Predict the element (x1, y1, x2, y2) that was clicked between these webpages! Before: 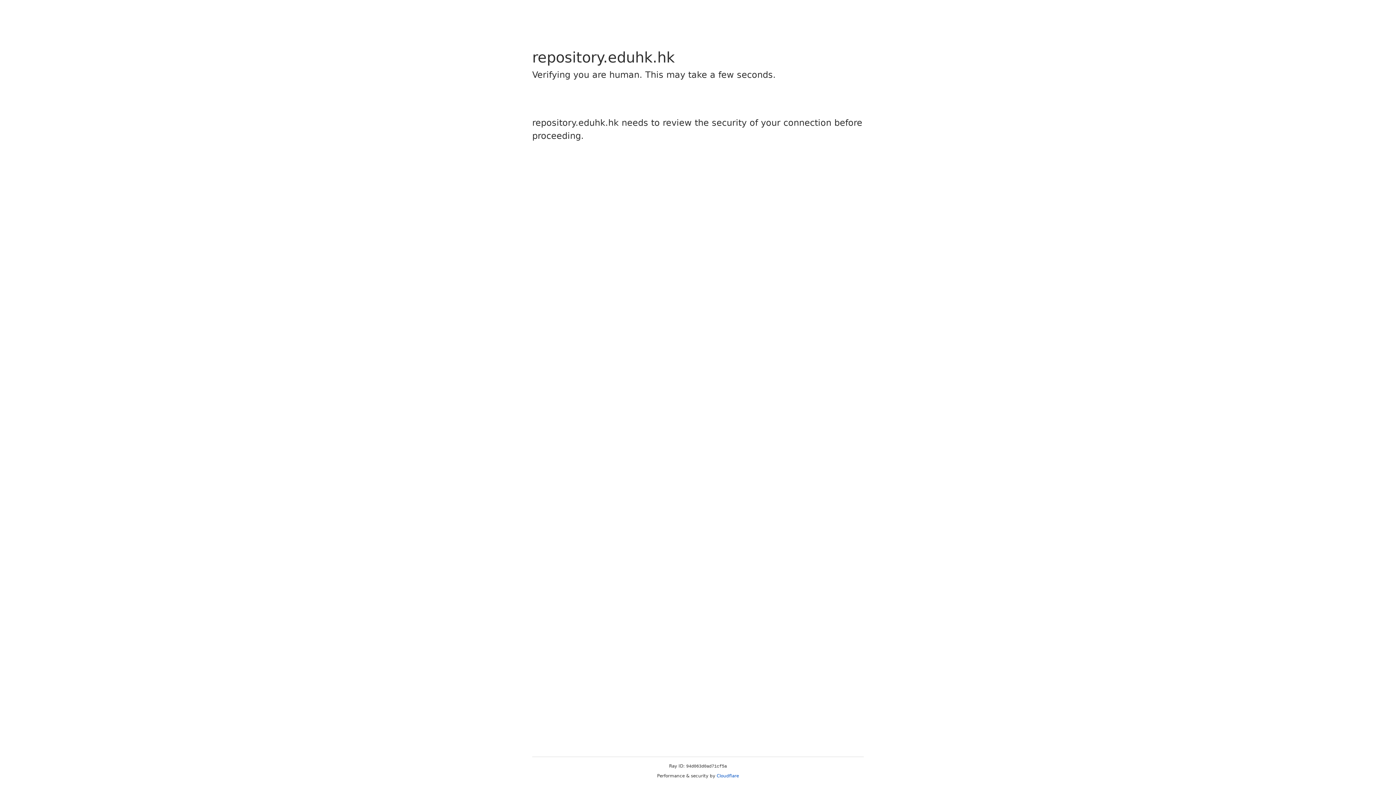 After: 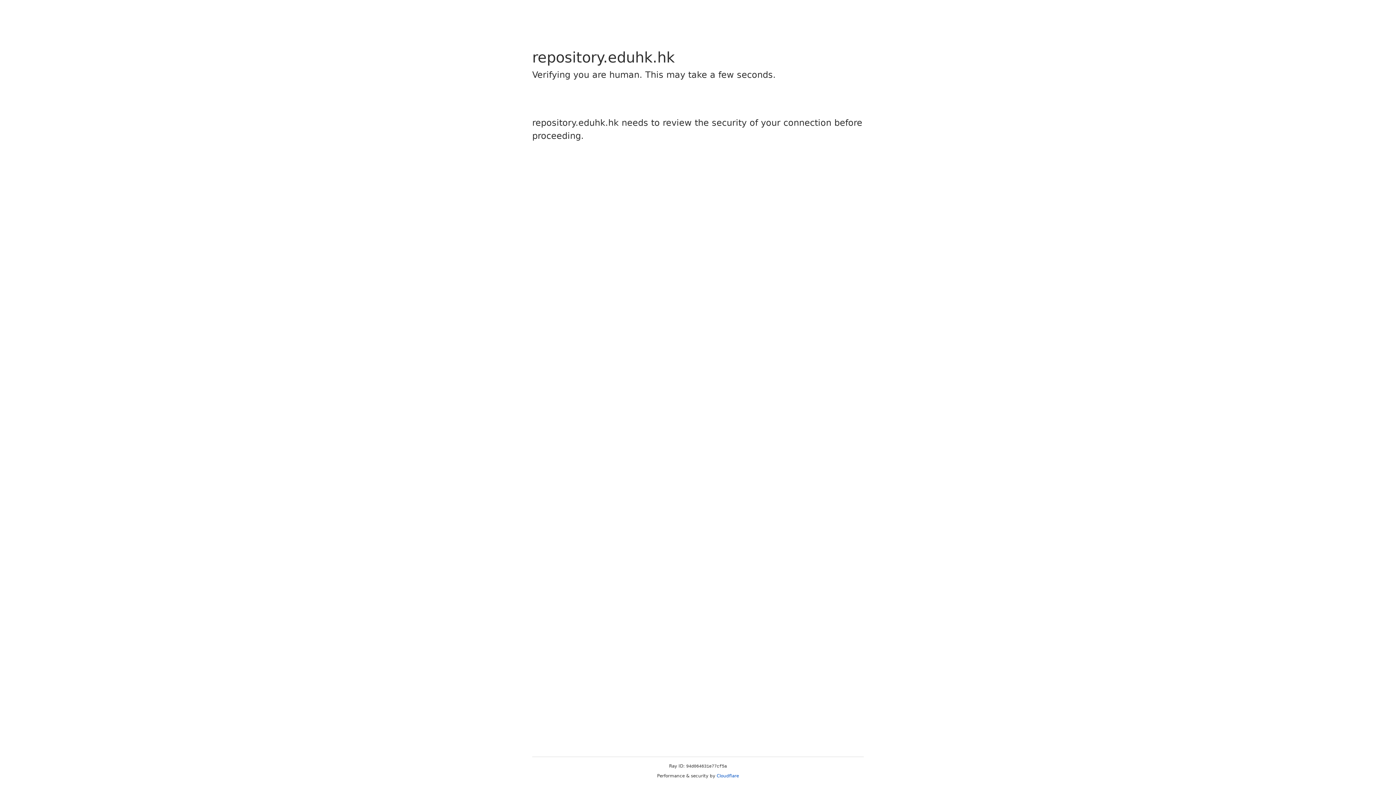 Action: bbox: (716, 773, 739, 778) label: Cloudflare